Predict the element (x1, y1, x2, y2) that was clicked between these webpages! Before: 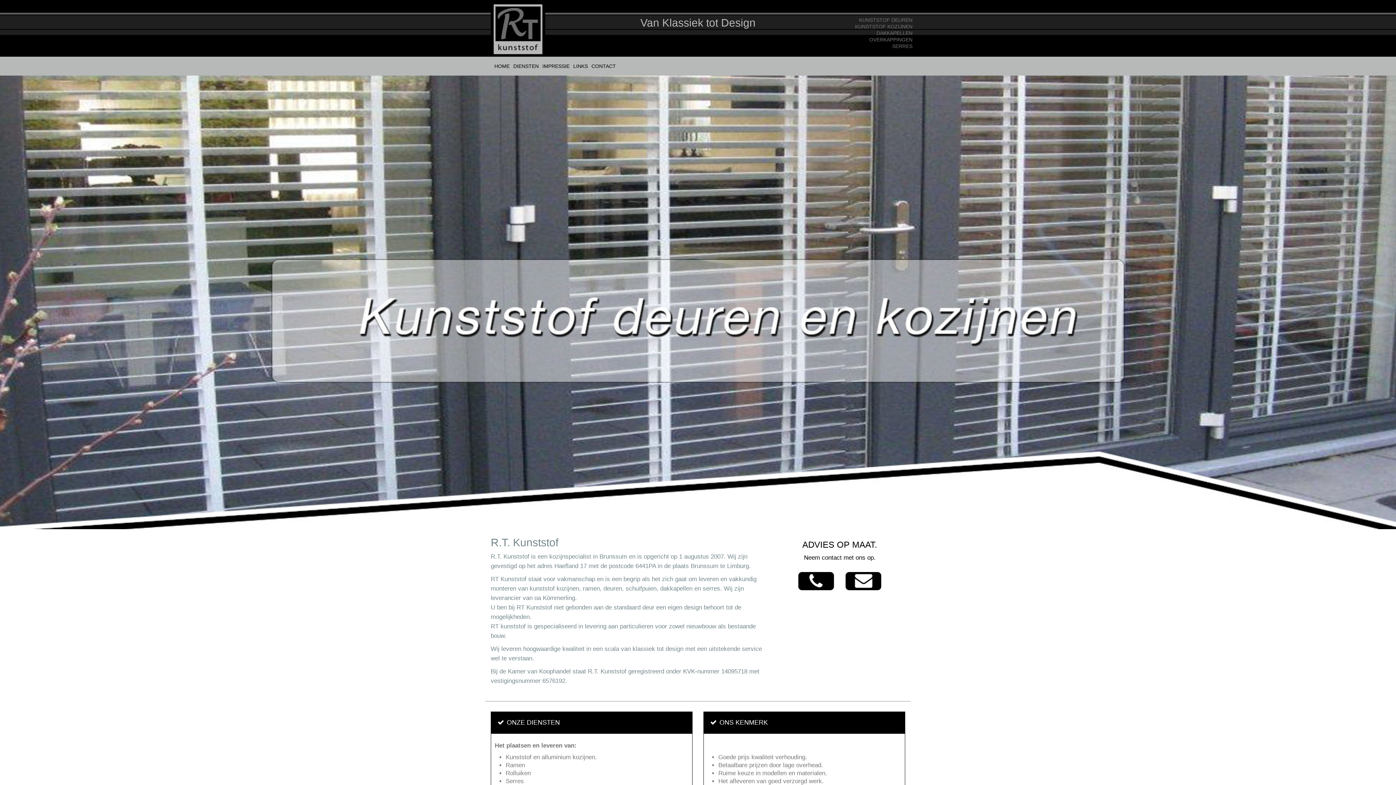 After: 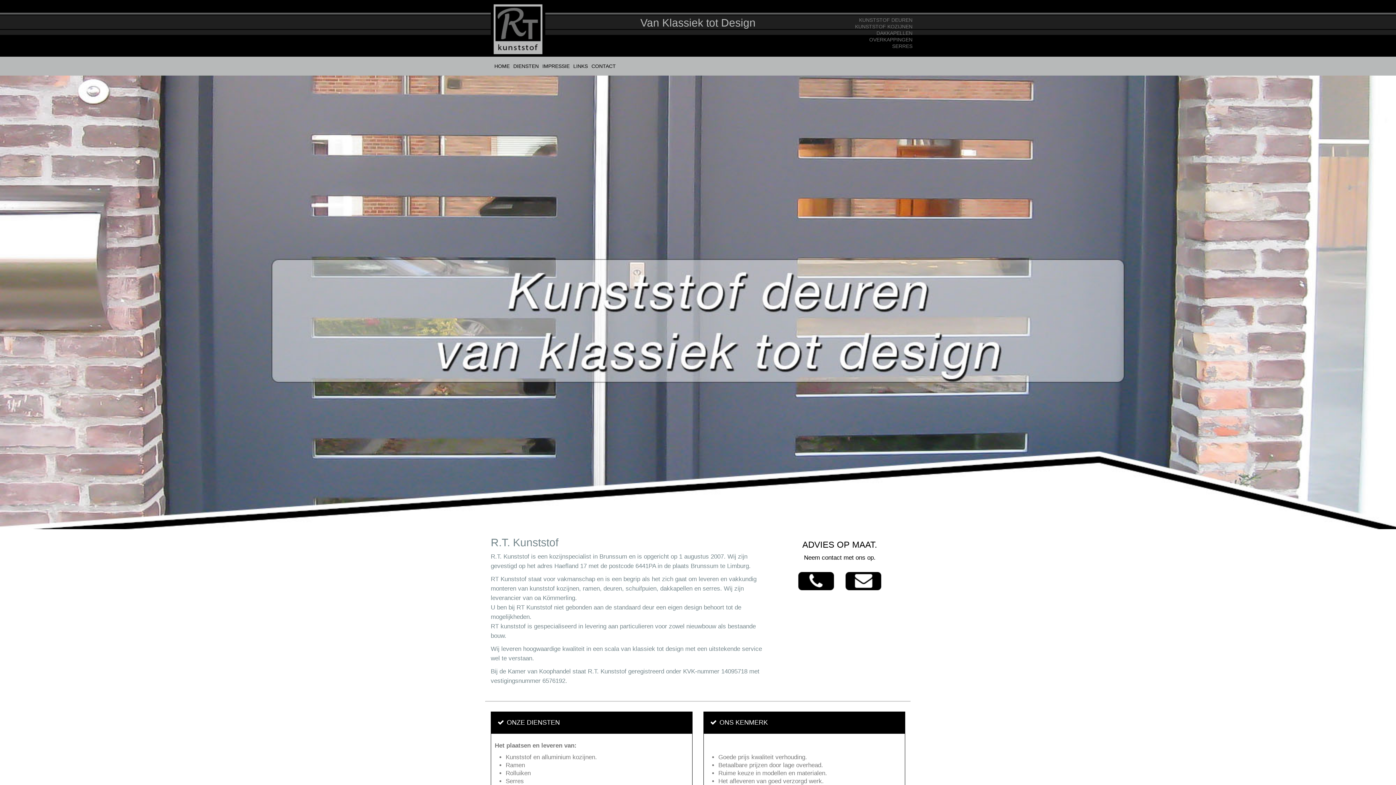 Action: label: HOME bbox: (492, 57, 511, 75)